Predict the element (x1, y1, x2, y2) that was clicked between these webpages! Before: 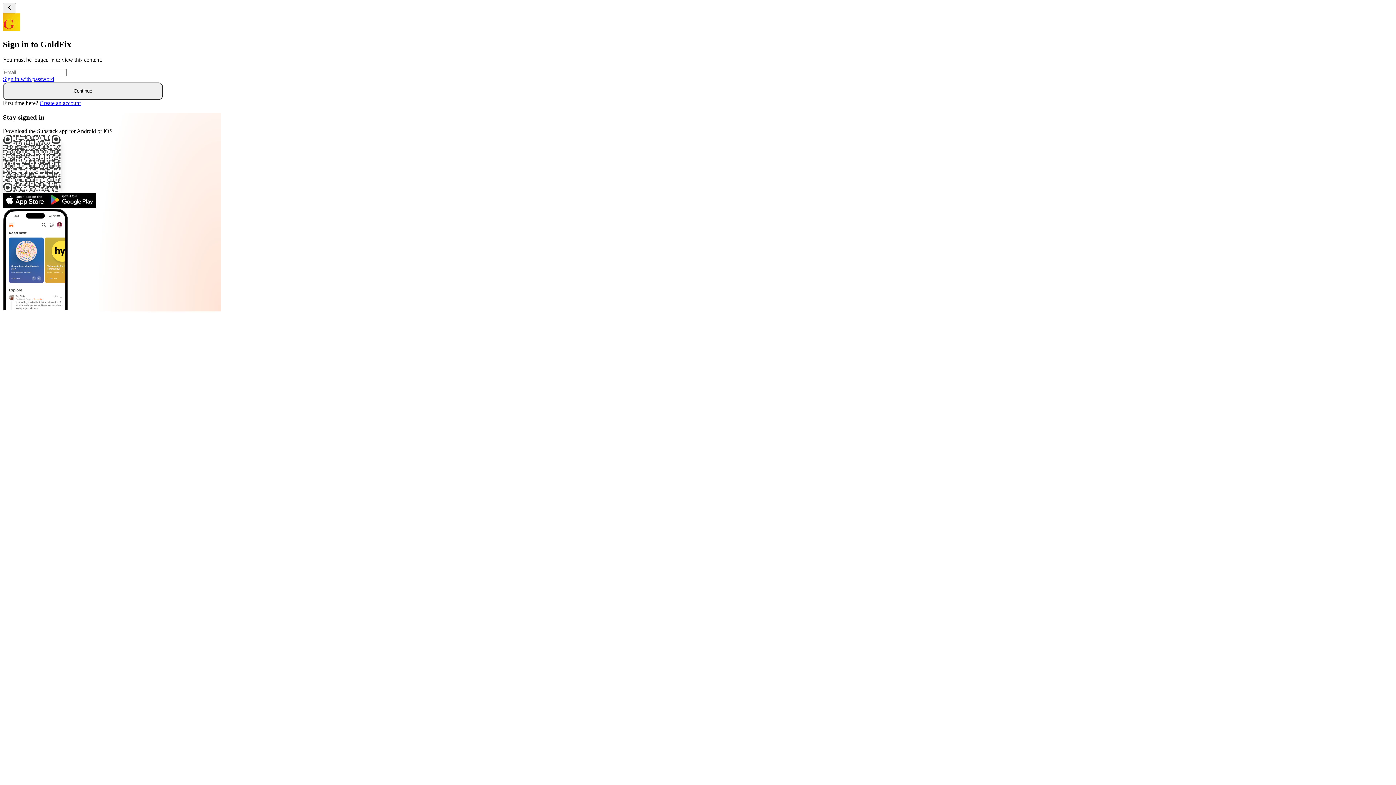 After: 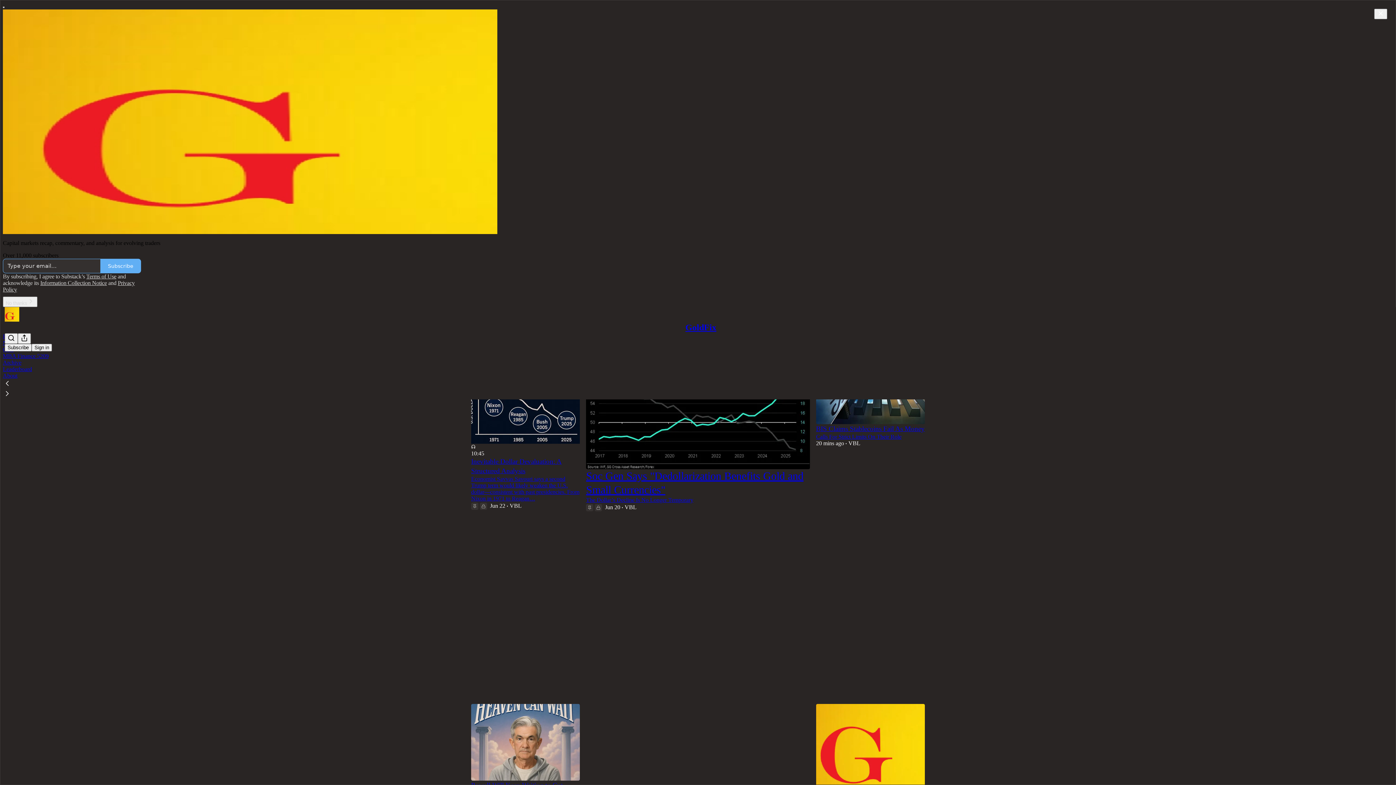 Action: bbox: (2, 13, 1393, 32)